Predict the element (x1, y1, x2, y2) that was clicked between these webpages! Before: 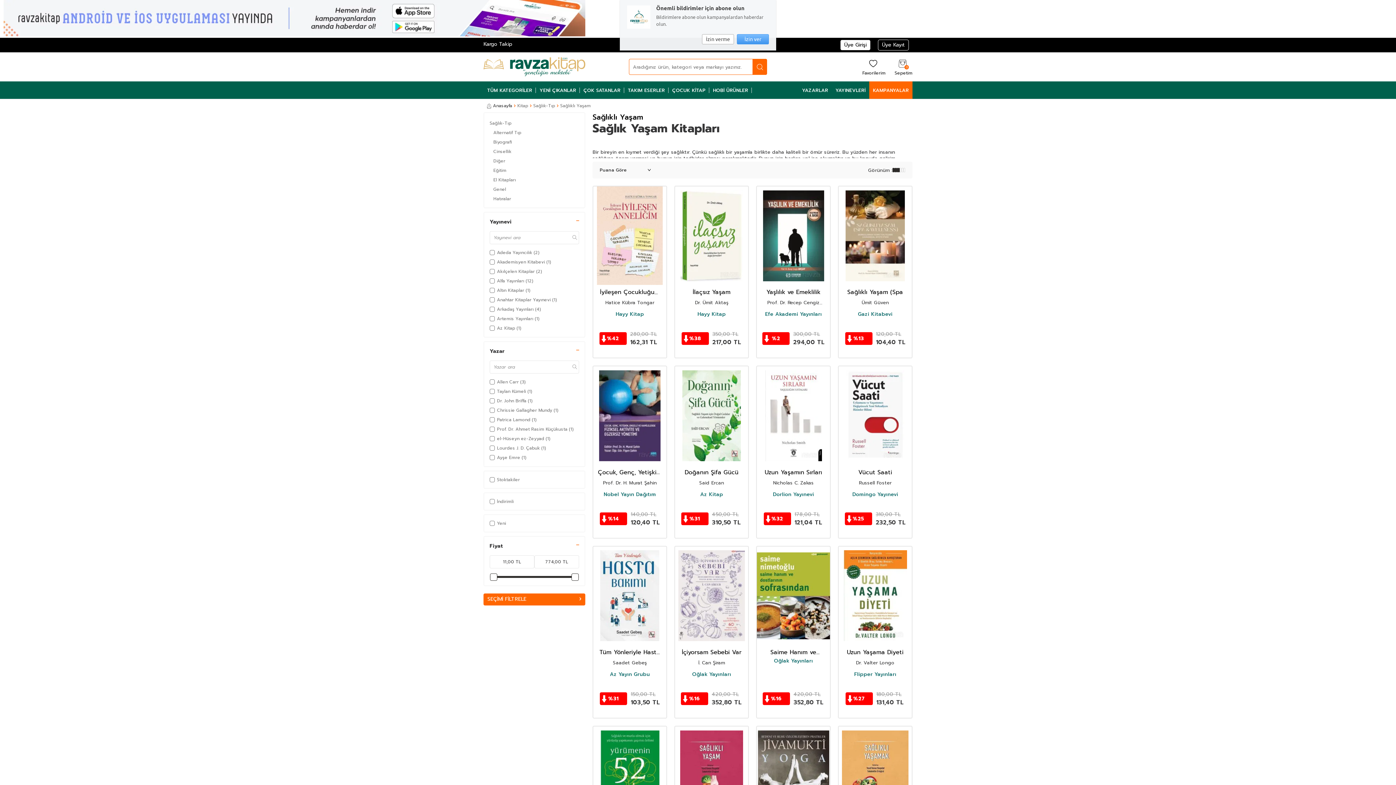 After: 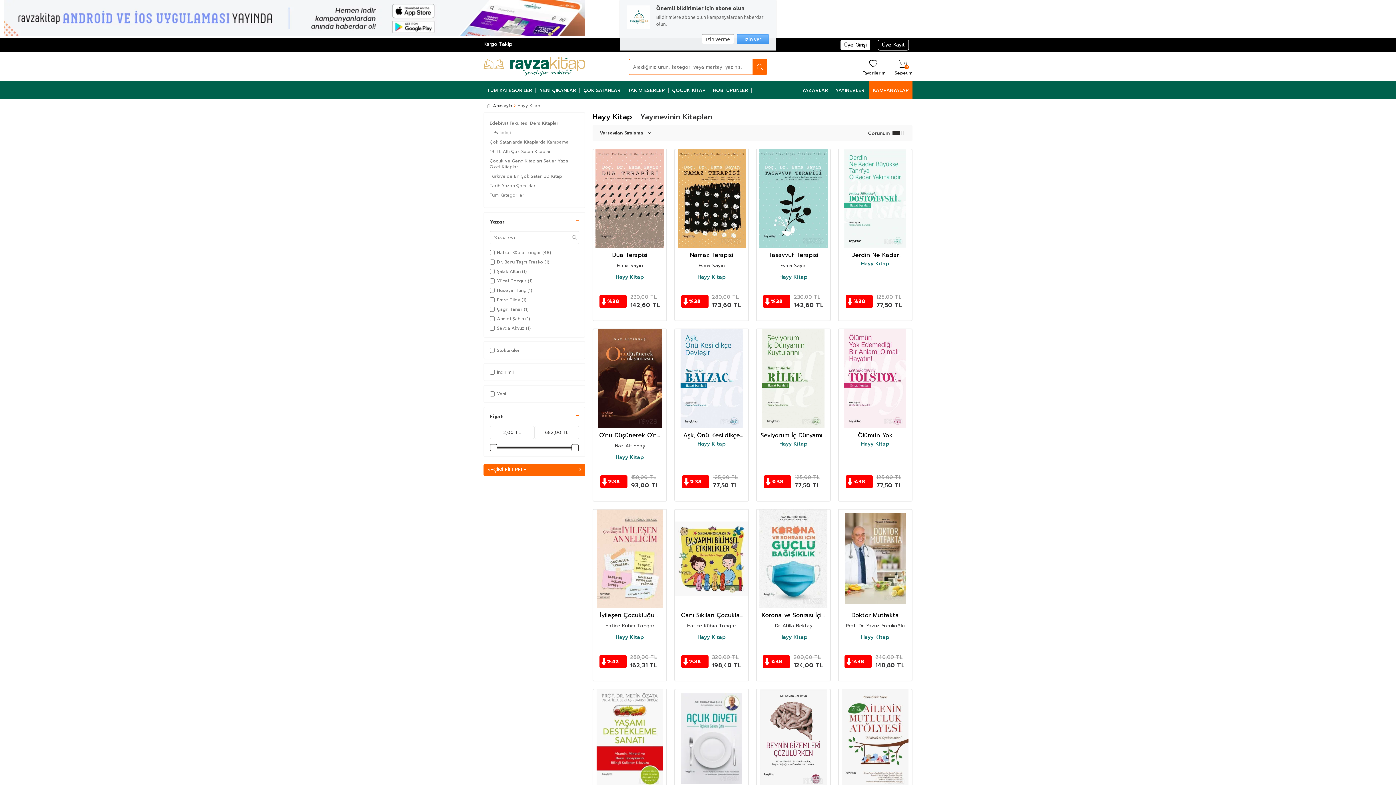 Action: label: Hayy Kitap bbox: (697, 311, 726, 317)